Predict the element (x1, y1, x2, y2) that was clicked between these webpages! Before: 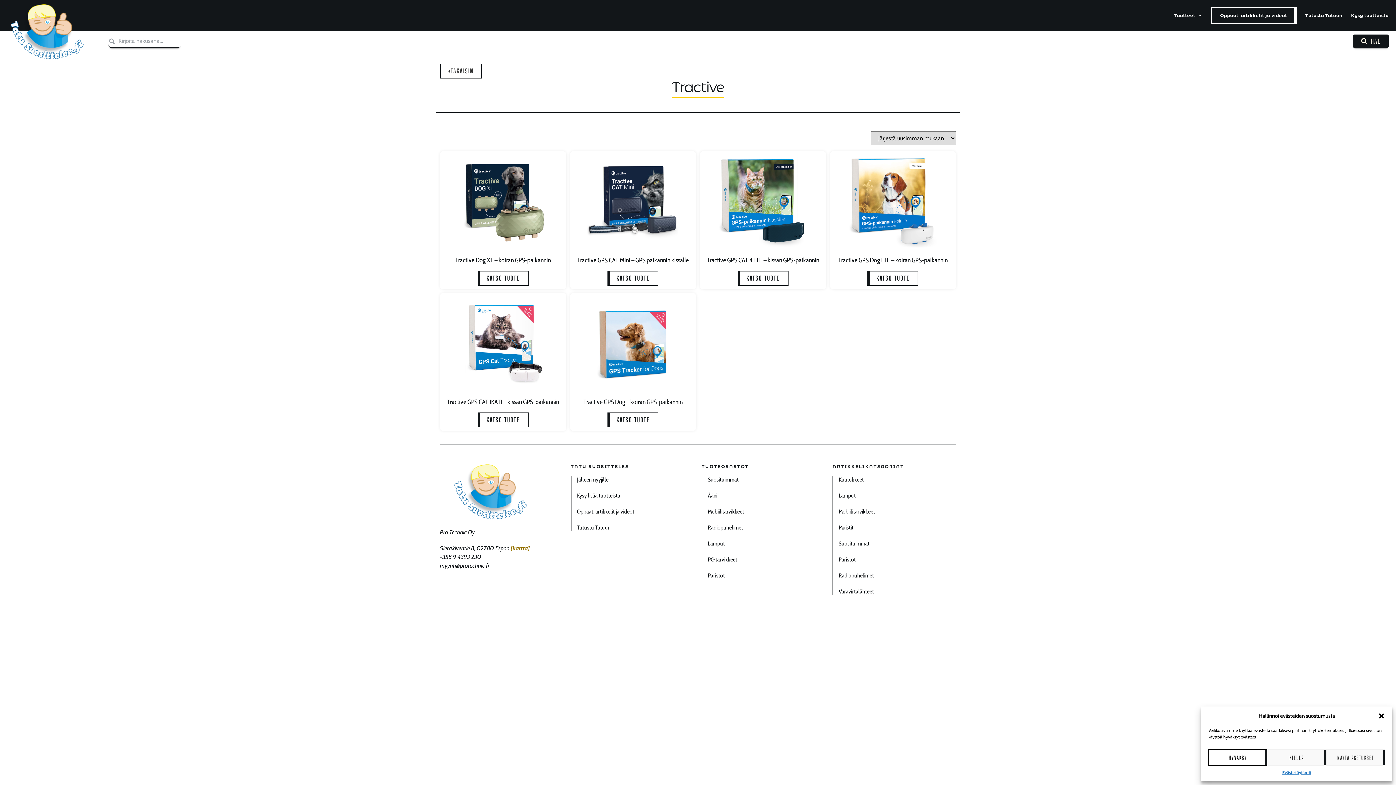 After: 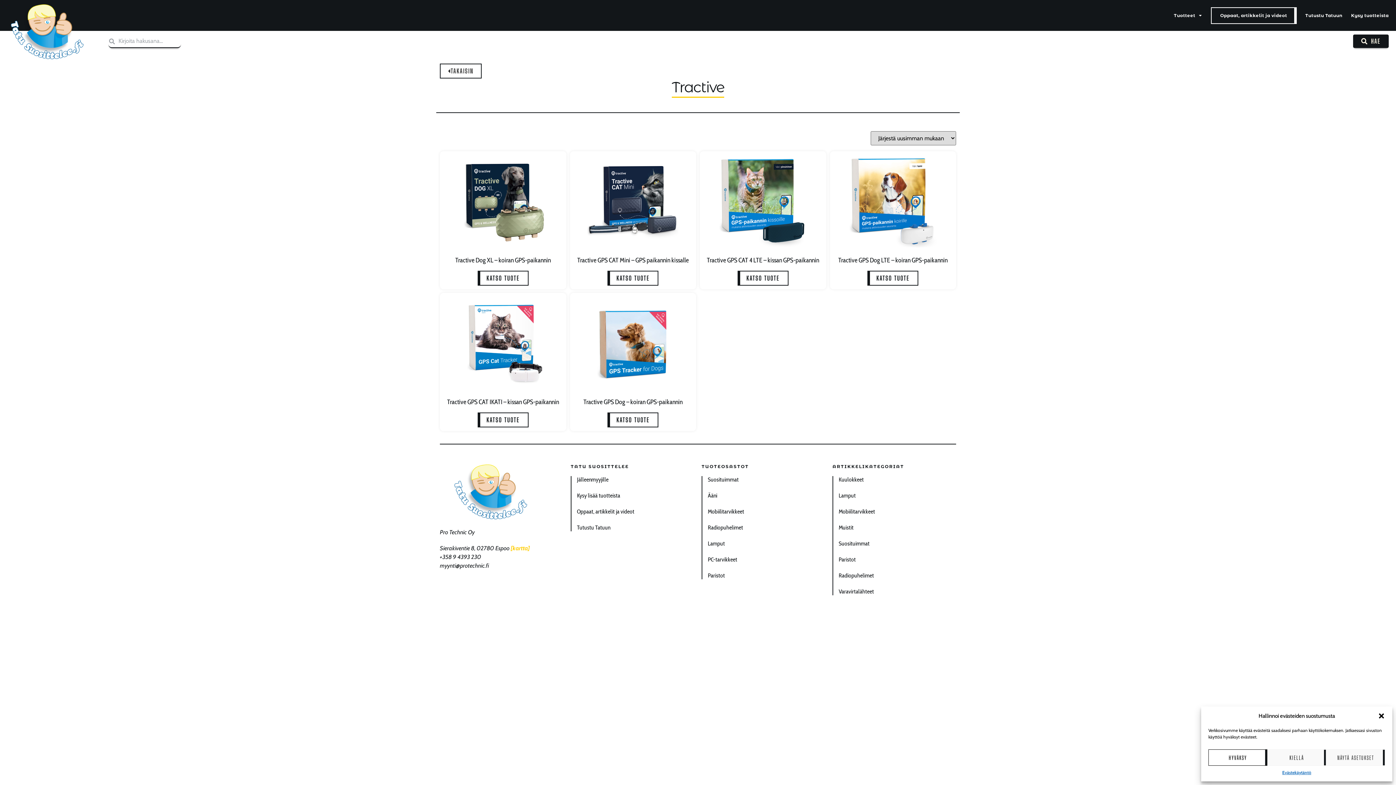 Action: label: [kartta] bbox: (510, 545, 529, 551)